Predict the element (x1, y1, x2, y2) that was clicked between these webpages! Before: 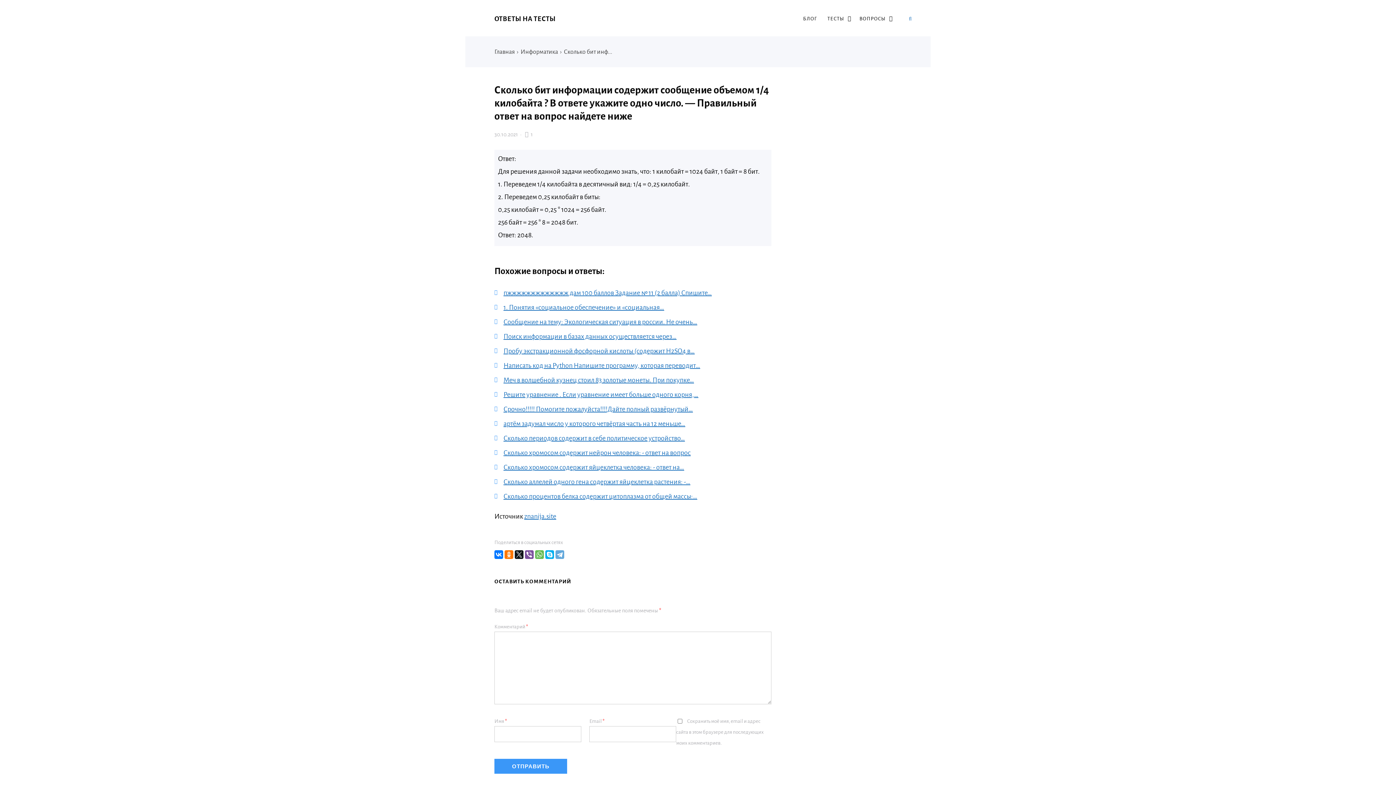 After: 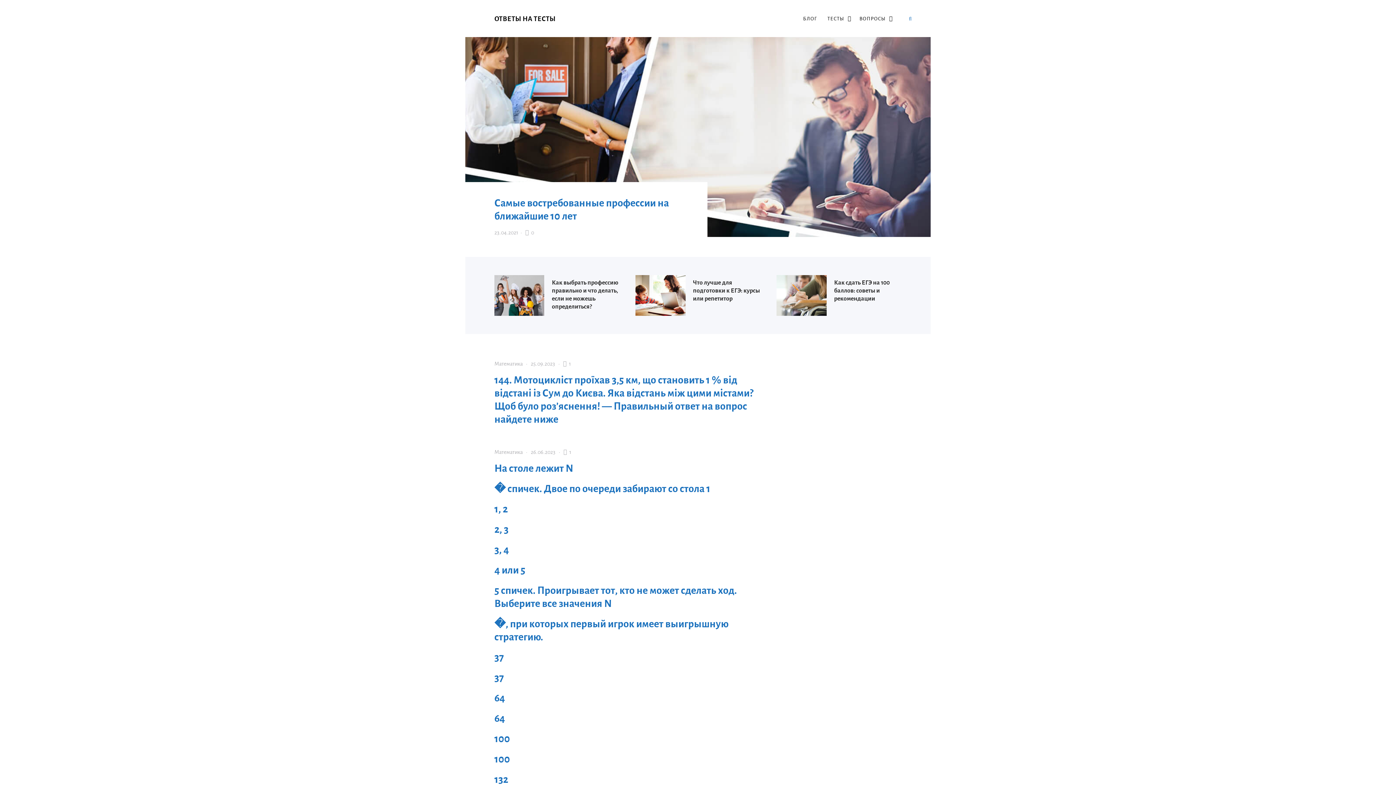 Action: label: Главная bbox: (494, 48, 514, 55)